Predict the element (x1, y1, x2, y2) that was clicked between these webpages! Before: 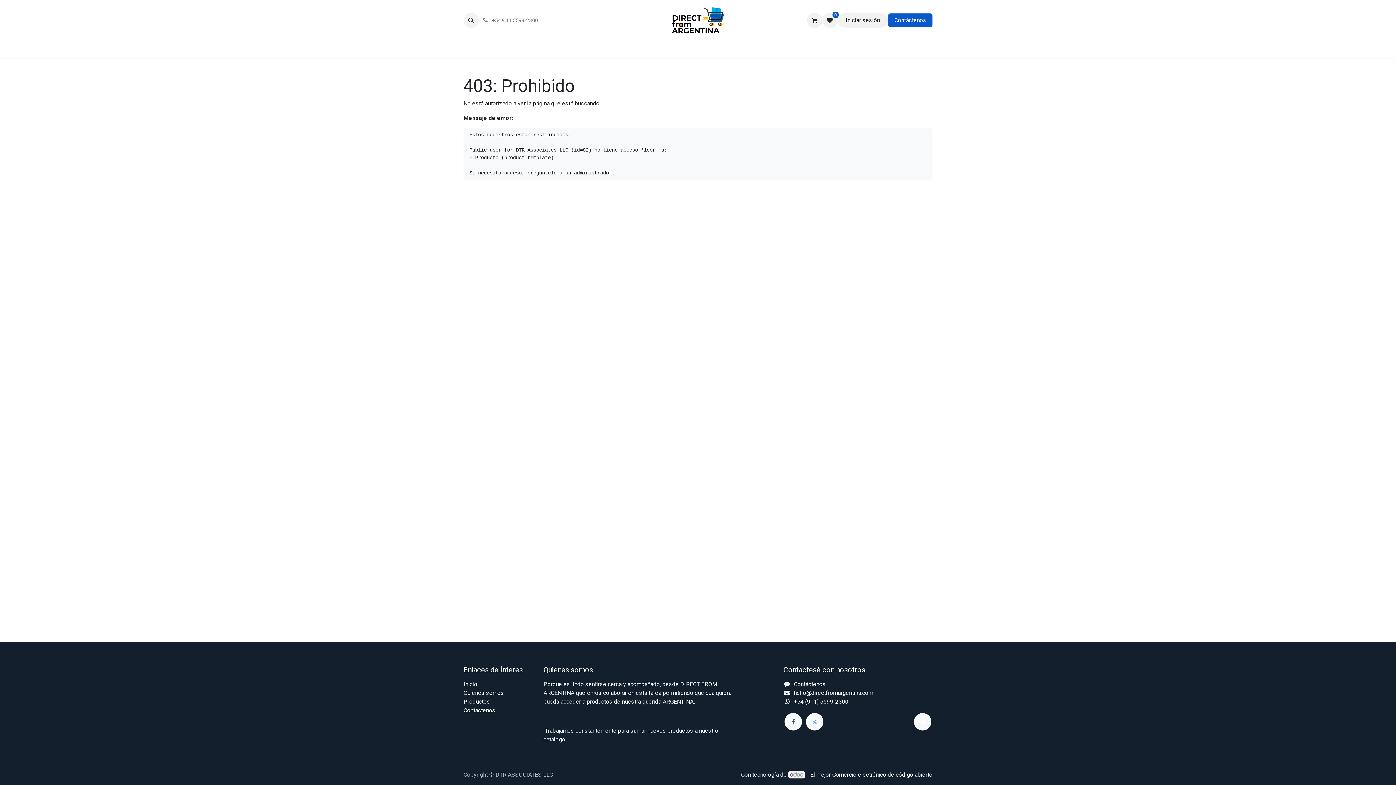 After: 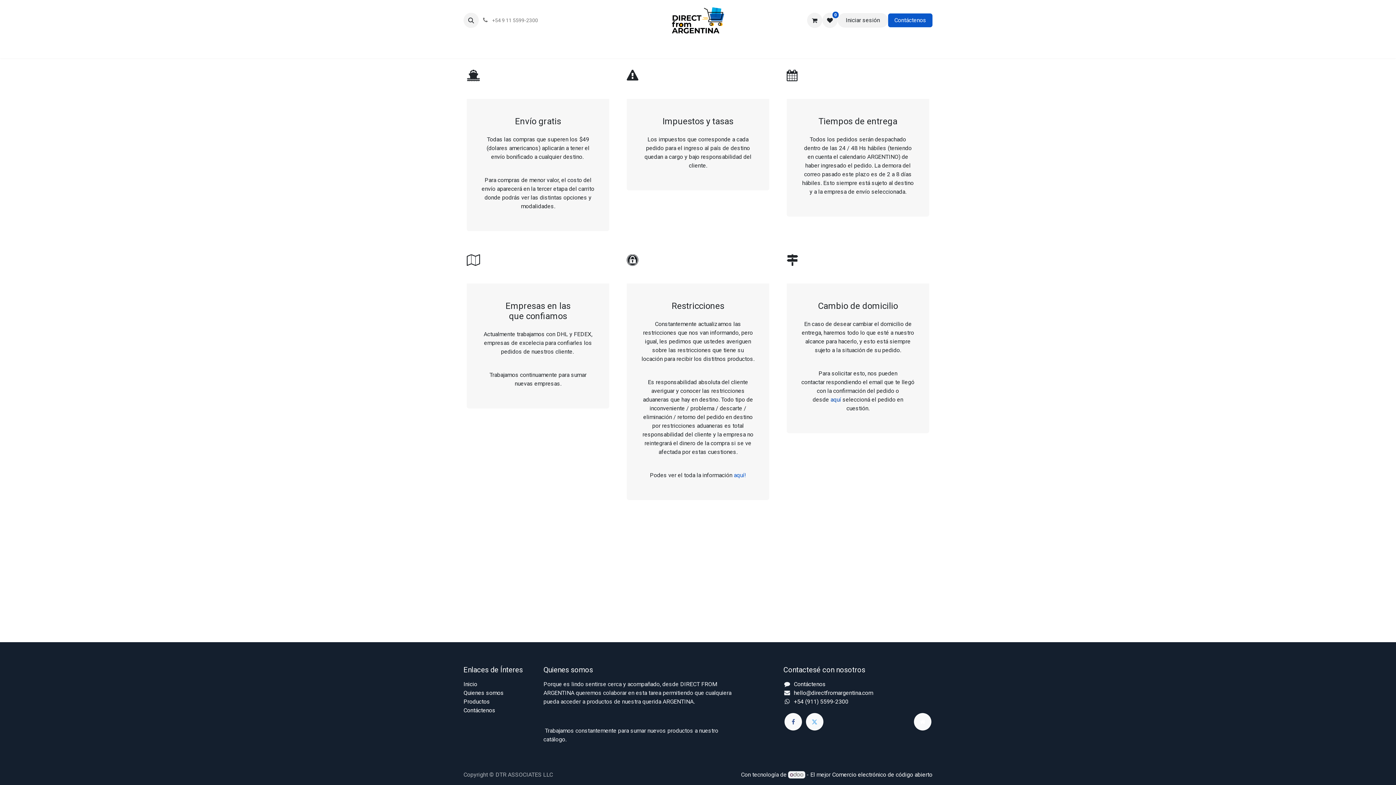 Action: bbox: (764, 40, 787, 55) label: Envíos